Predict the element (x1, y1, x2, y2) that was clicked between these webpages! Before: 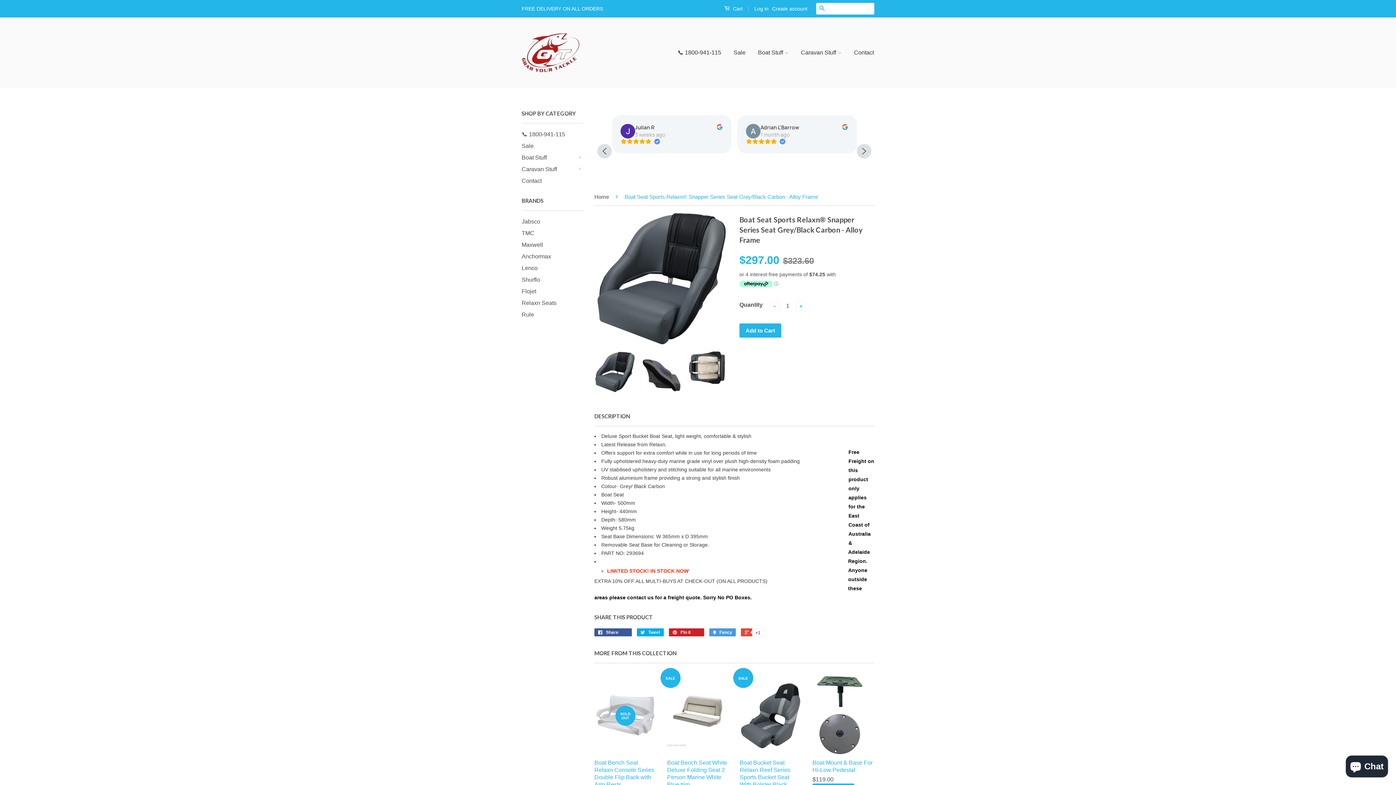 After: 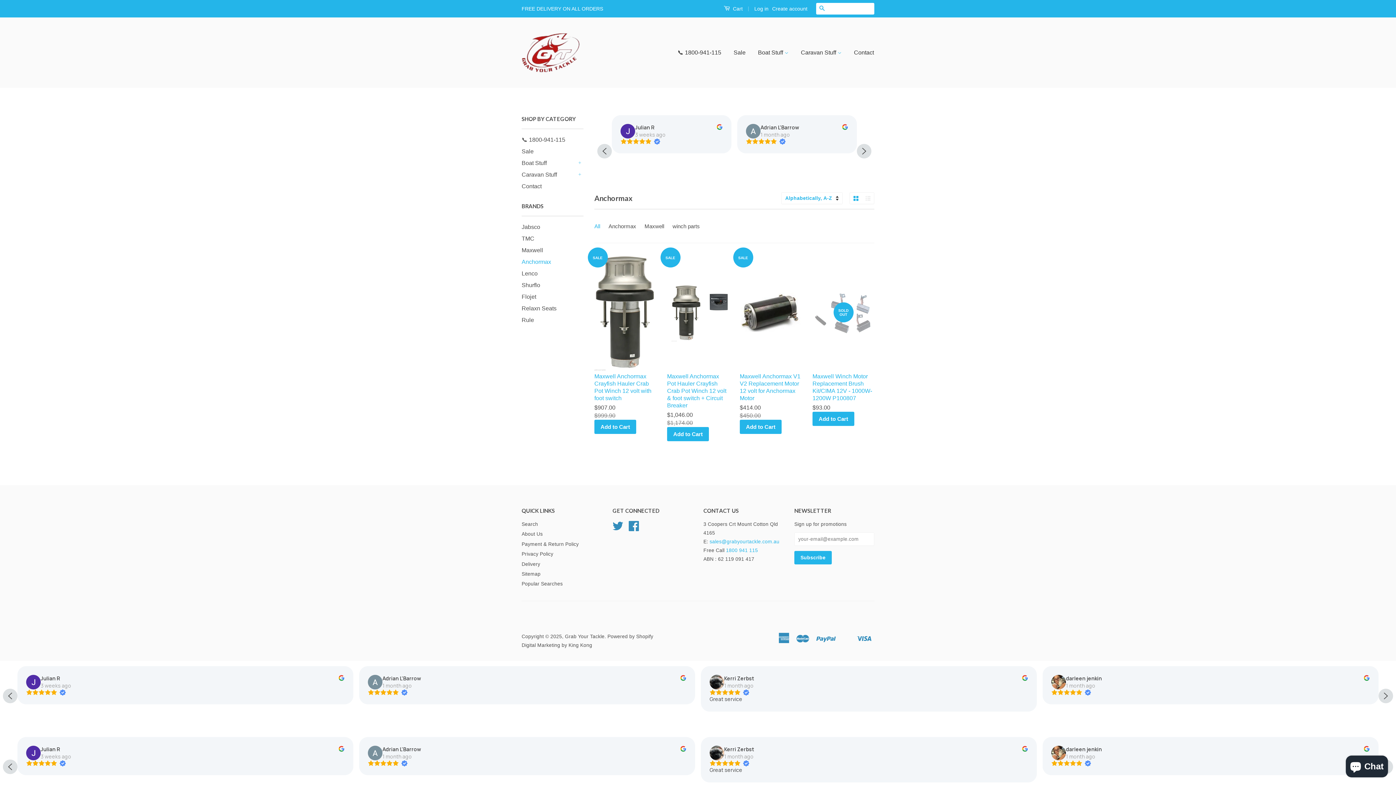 Action: label: Anchormax bbox: (521, 253, 551, 259)